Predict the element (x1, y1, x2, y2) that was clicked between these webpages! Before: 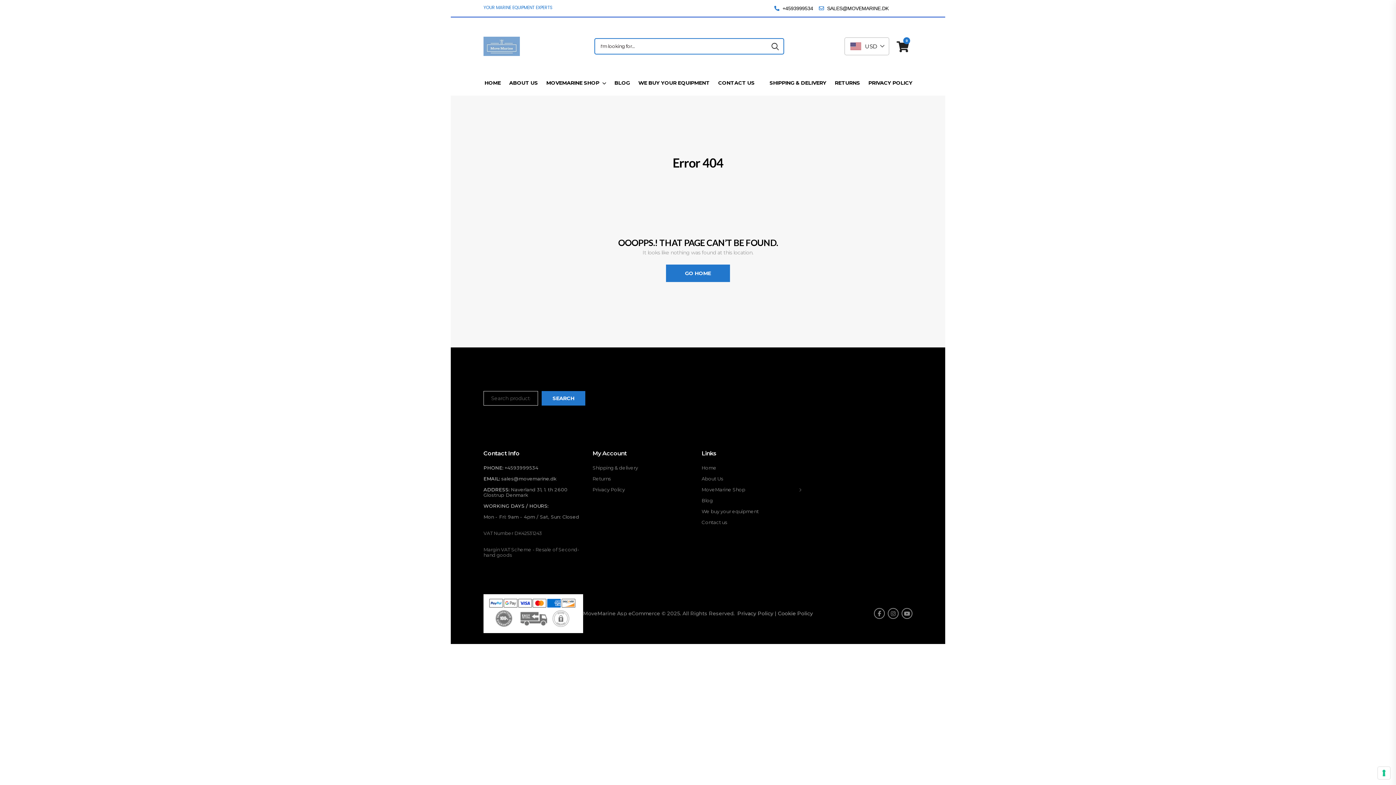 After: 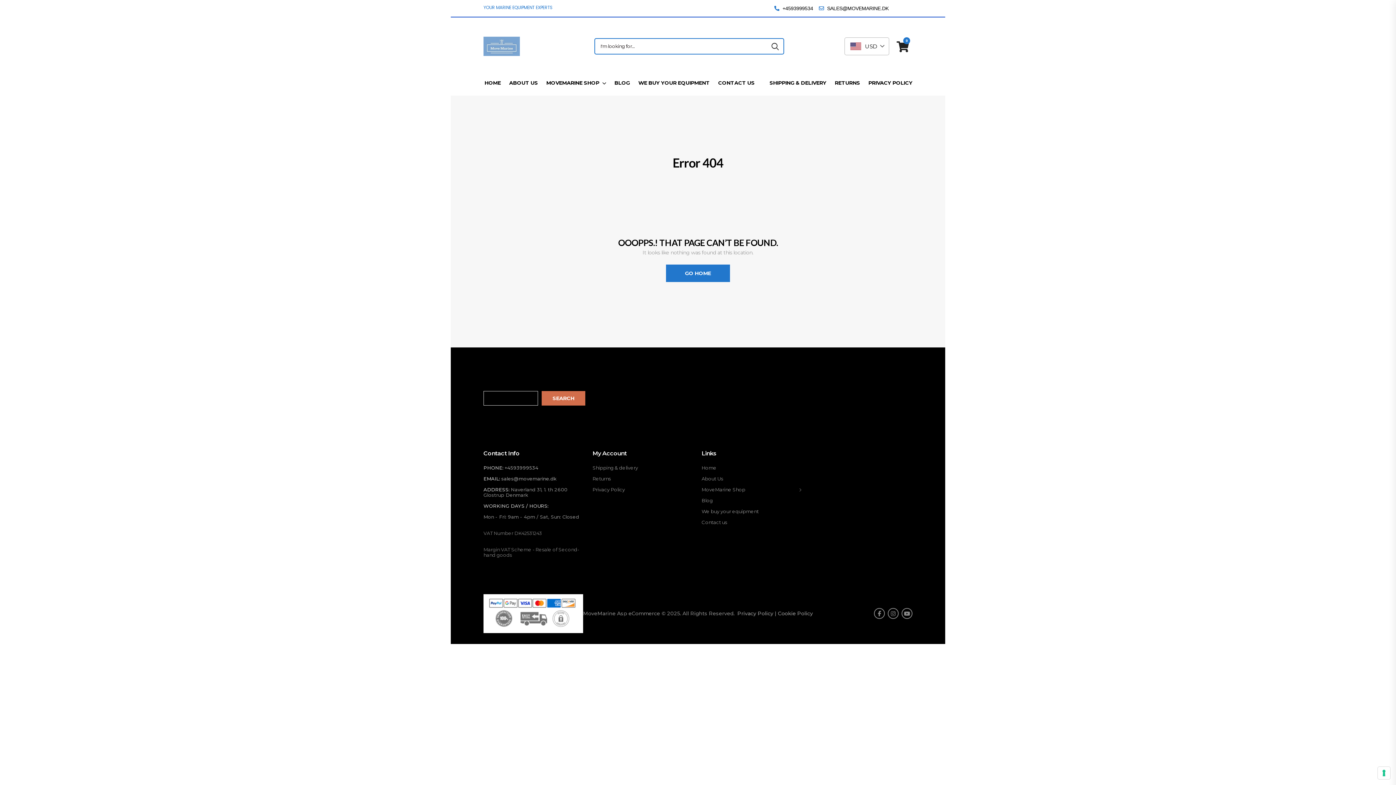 Action: label: Search bbox: (541, 391, 585, 405)